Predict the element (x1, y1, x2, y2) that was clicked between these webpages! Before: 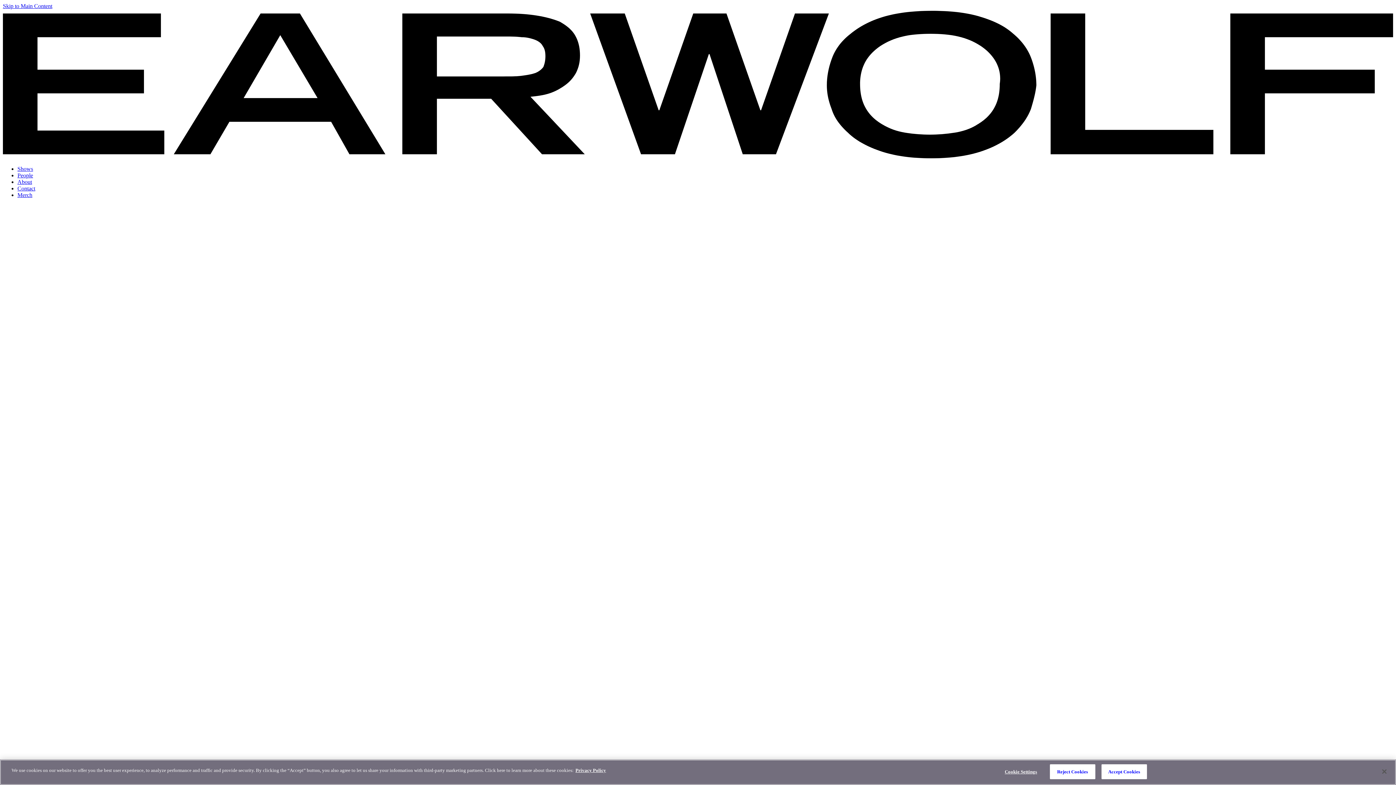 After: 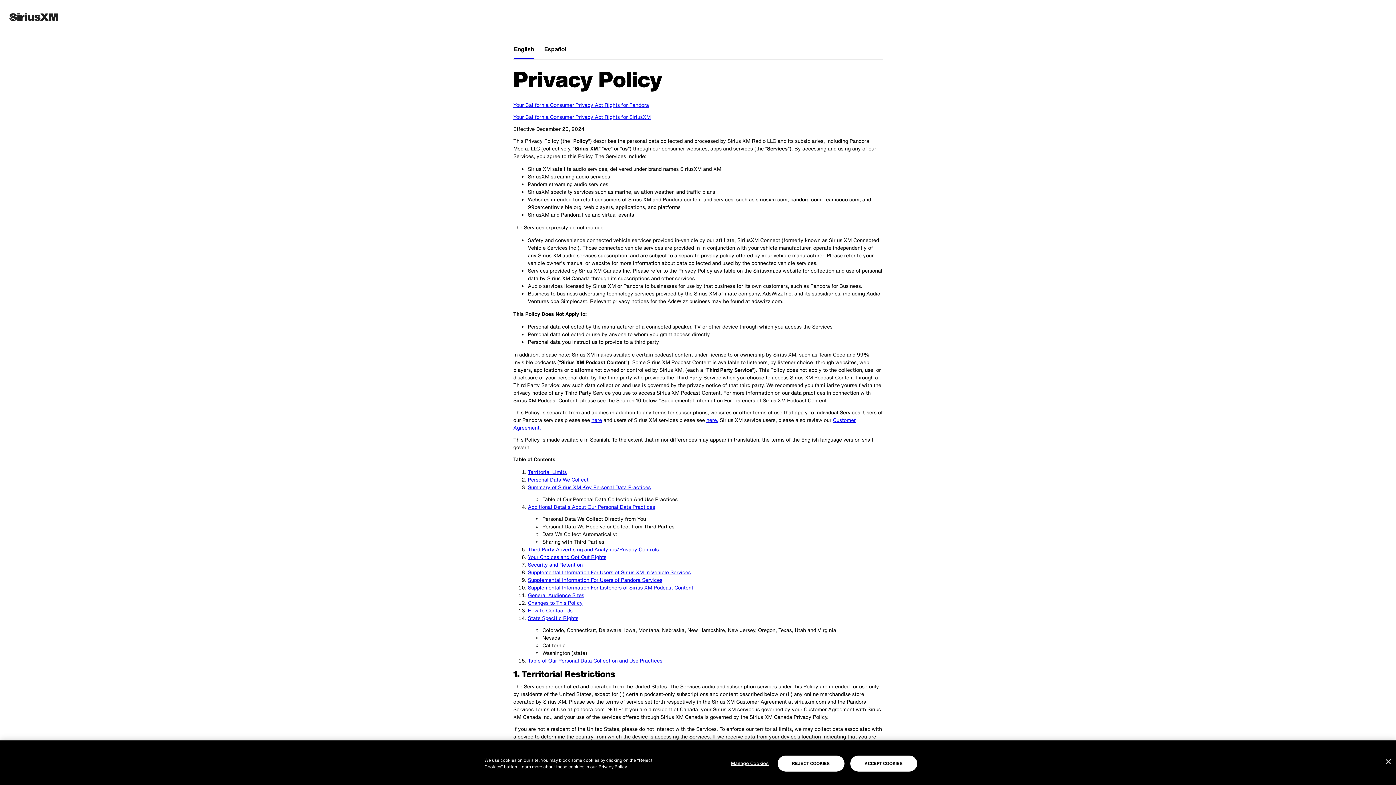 Action: bbox: (575, 768, 606, 773) label: More information about your privacy